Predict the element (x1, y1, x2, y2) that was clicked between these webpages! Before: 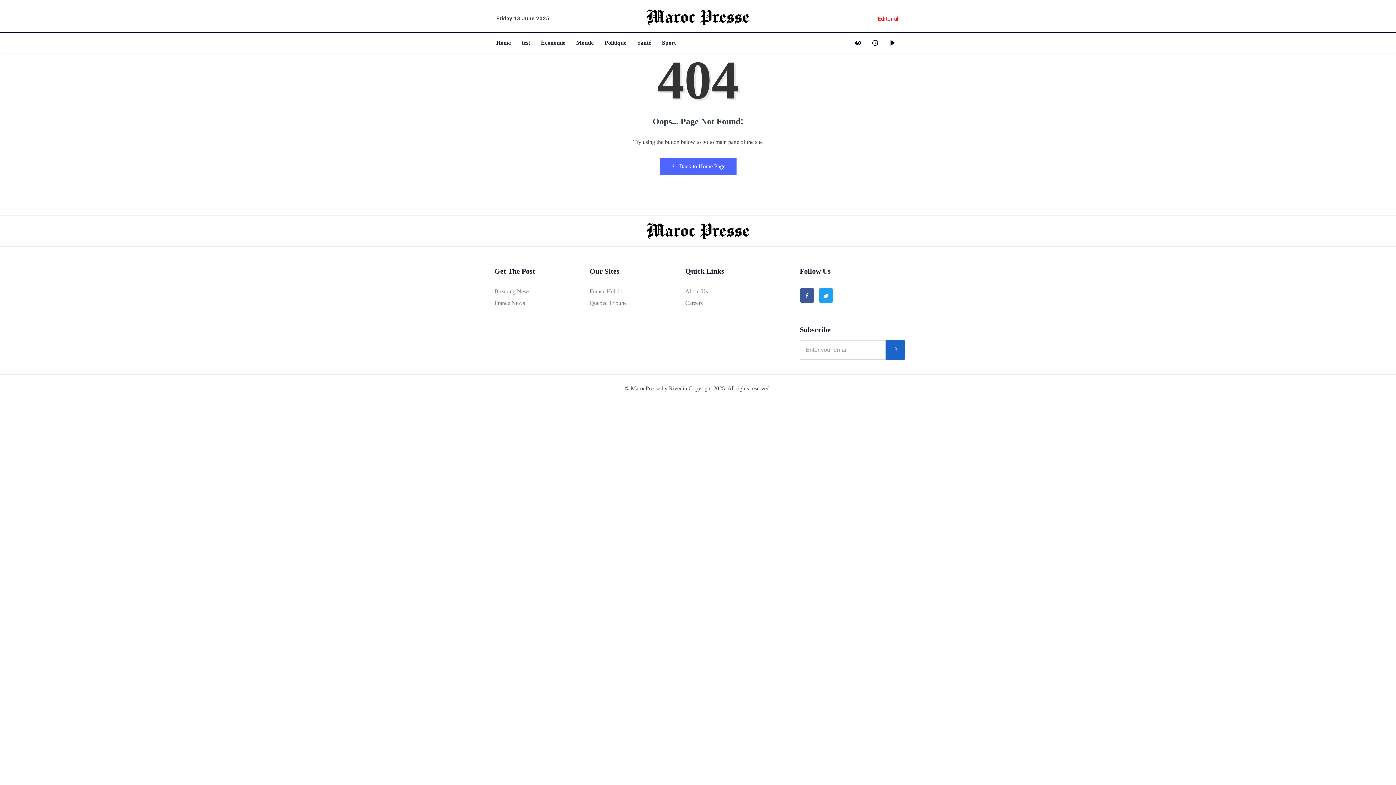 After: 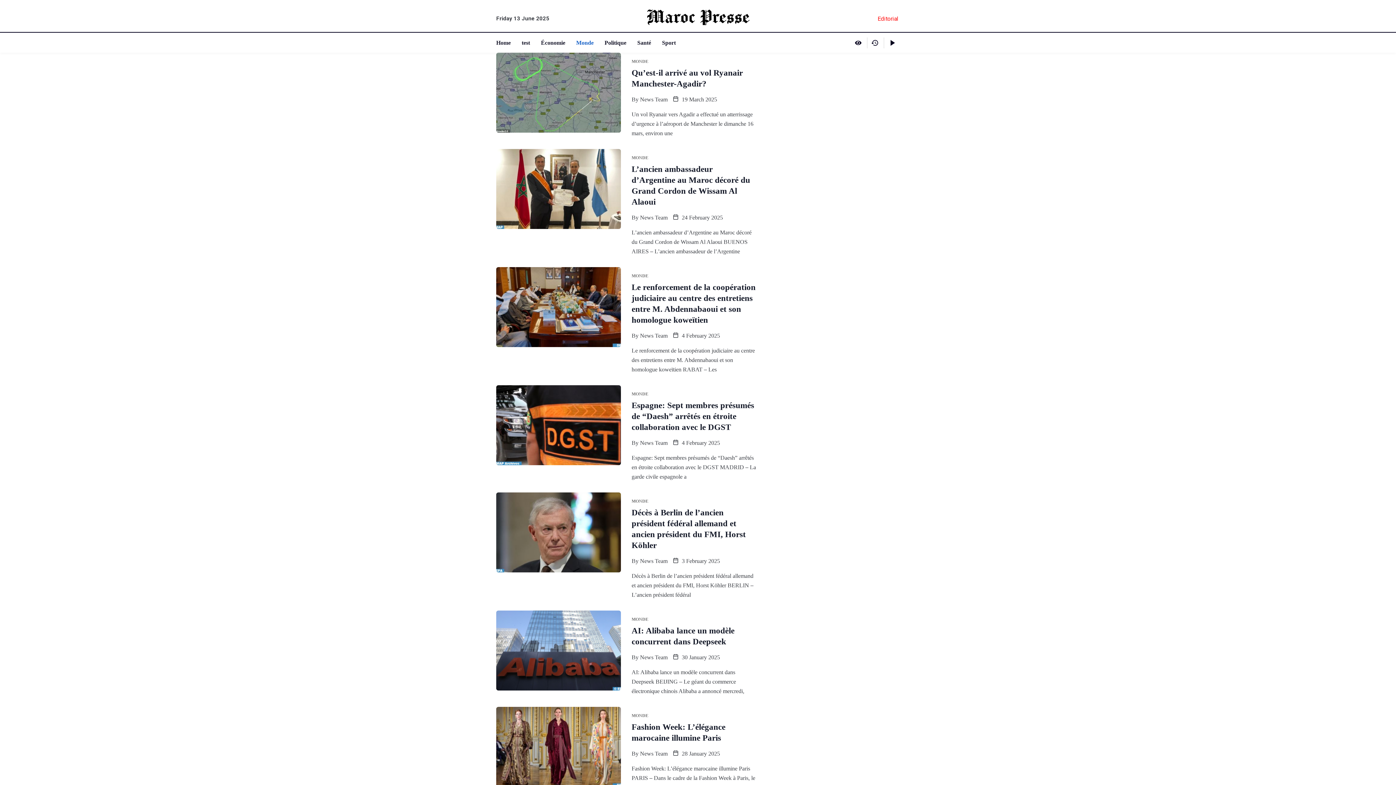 Action: label: Monde bbox: (576, 32, 604, 52)